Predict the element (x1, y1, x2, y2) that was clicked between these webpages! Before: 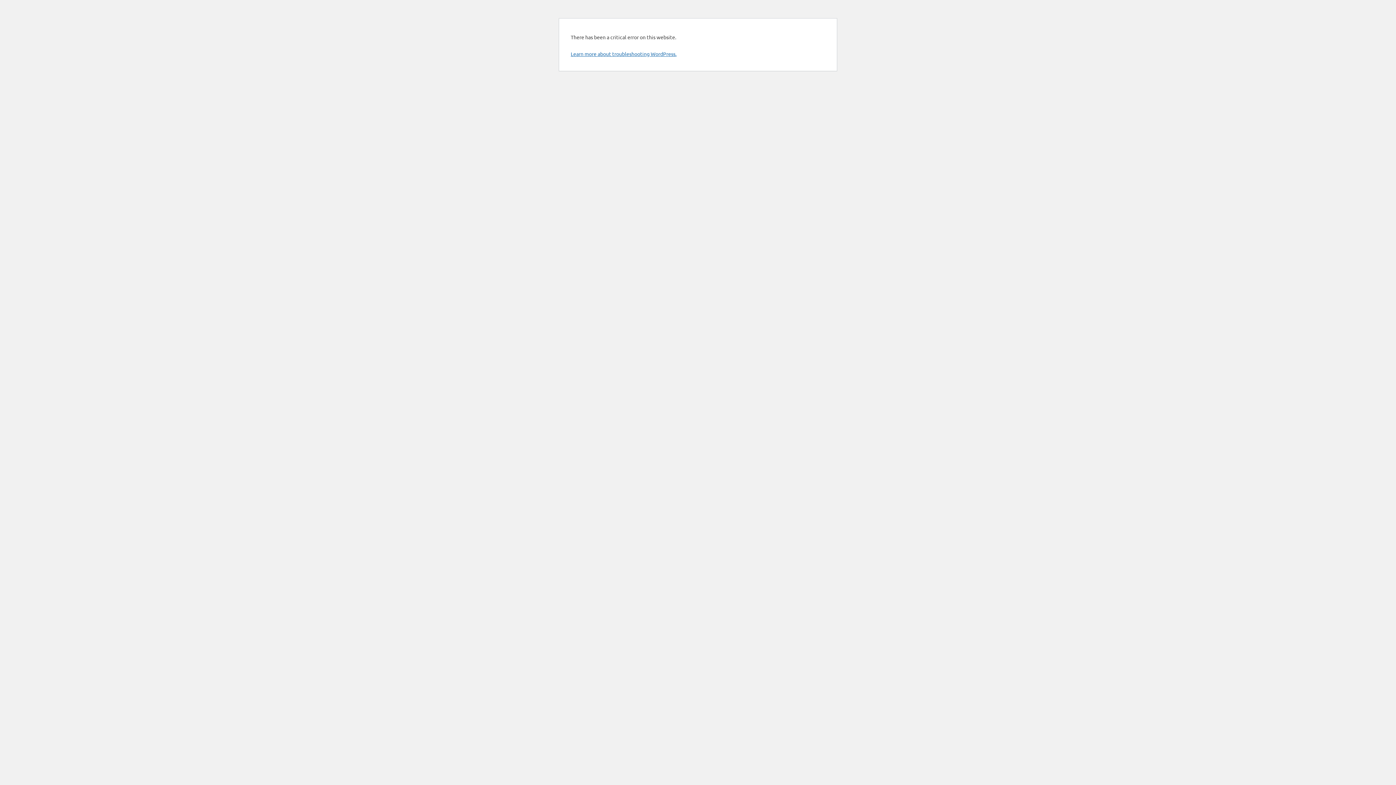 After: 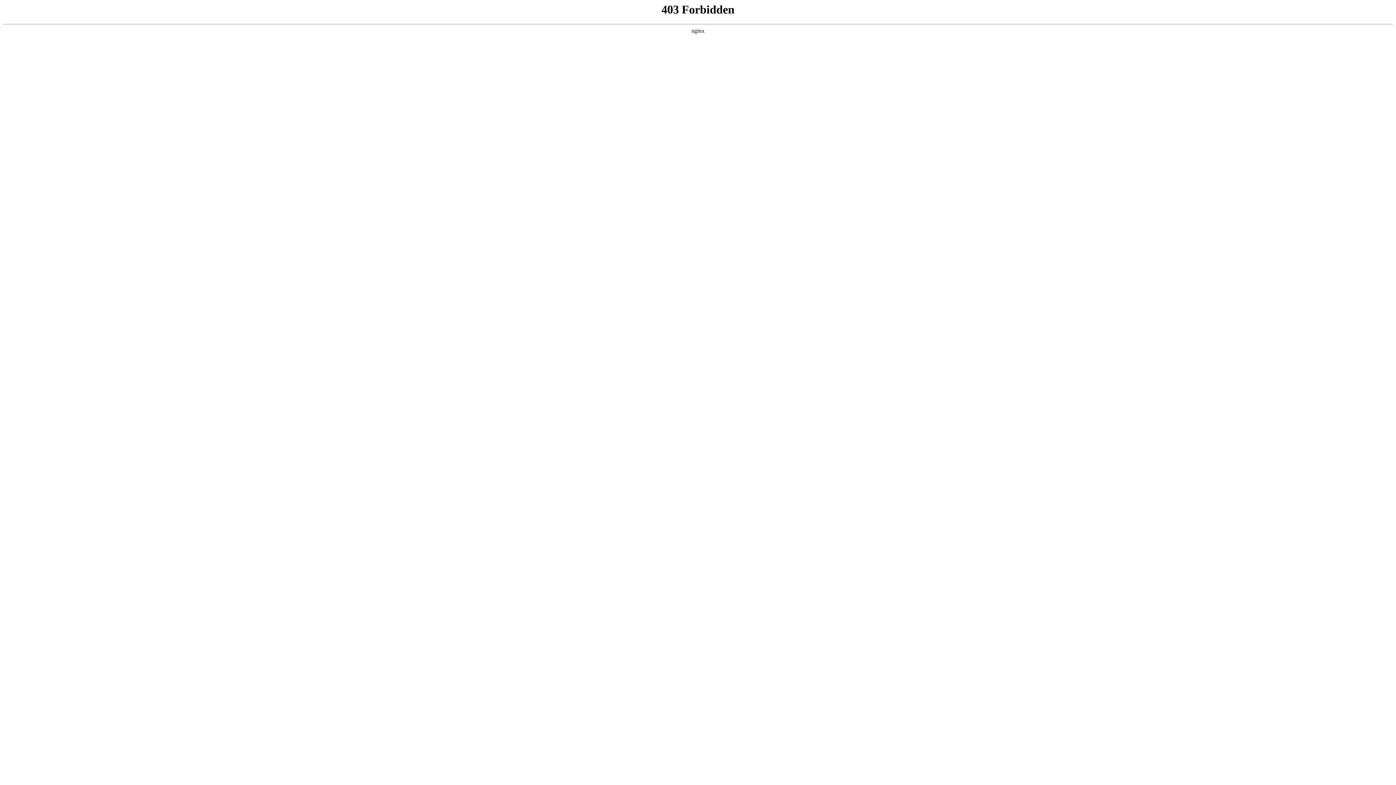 Action: bbox: (570, 50, 676, 57) label: Learn more about troubleshooting WordPress.